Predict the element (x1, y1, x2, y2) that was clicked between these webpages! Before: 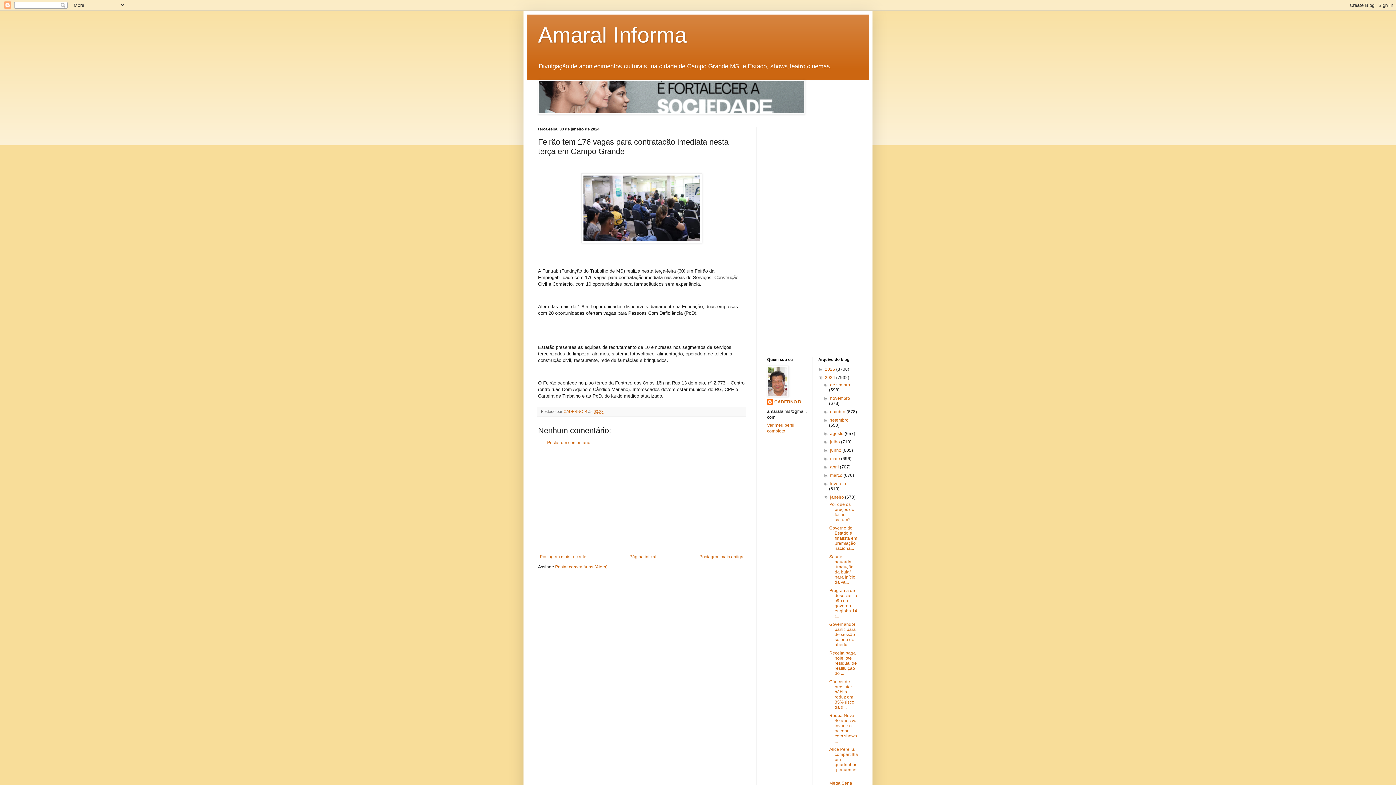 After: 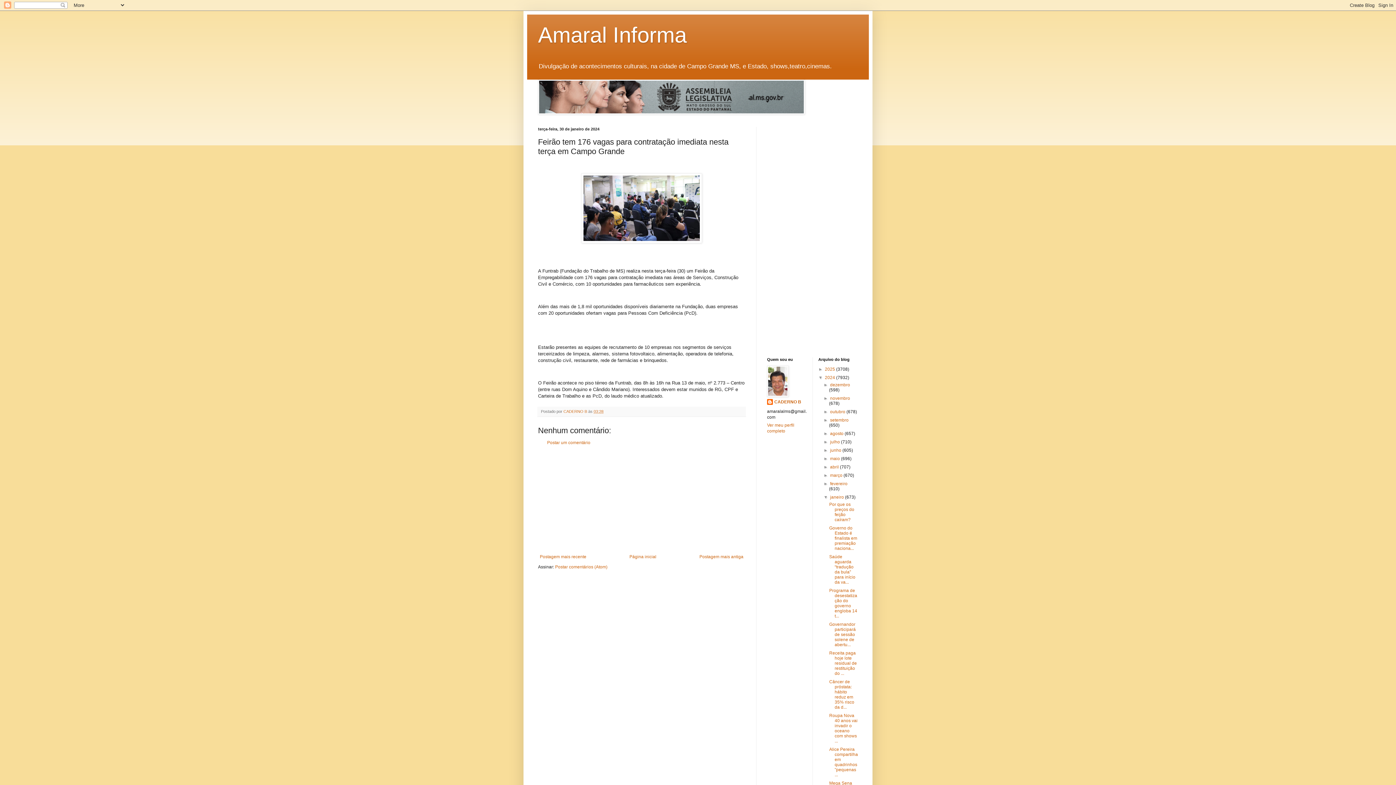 Action: bbox: (593, 409, 603, 413) label: 03:28